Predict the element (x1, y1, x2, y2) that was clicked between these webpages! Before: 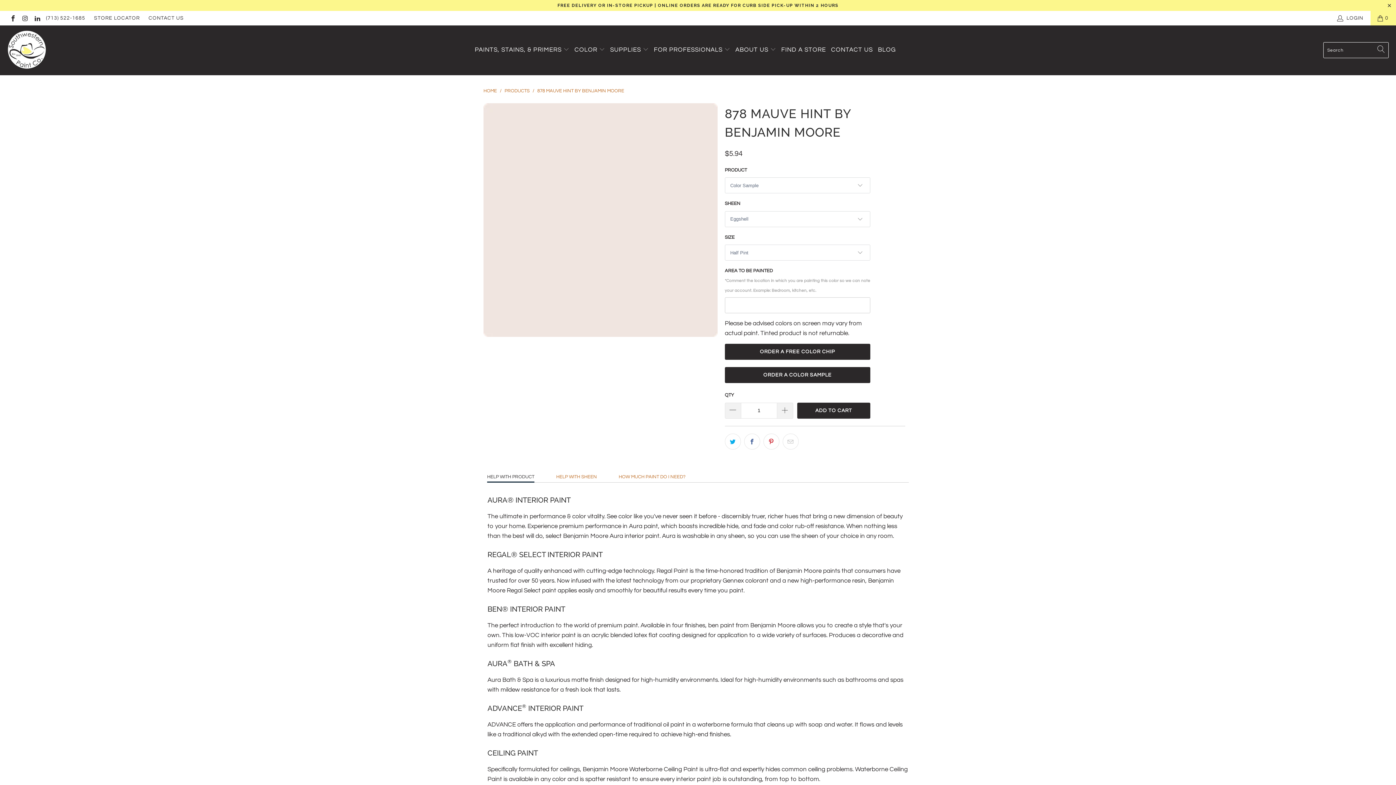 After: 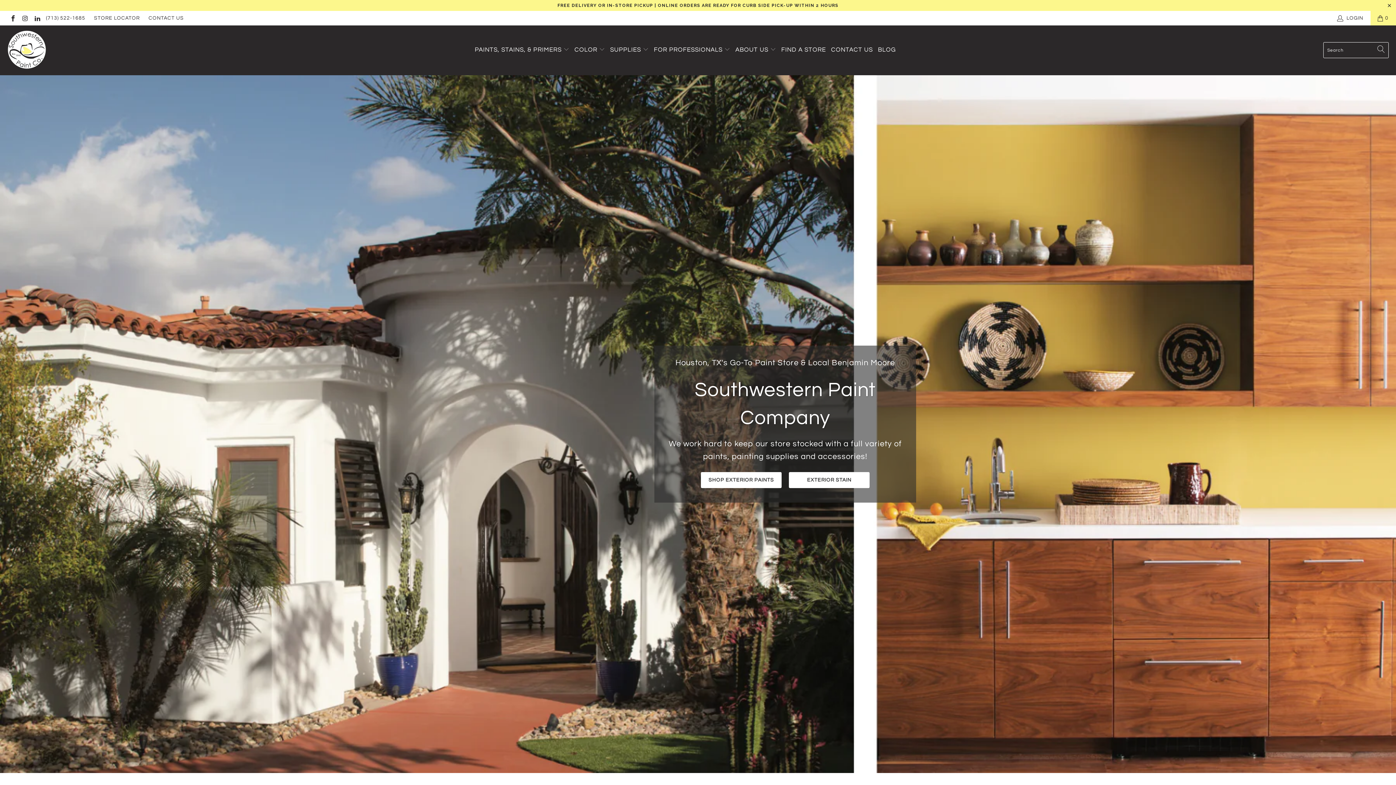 Action: bbox: (7, 29, 47, 71)